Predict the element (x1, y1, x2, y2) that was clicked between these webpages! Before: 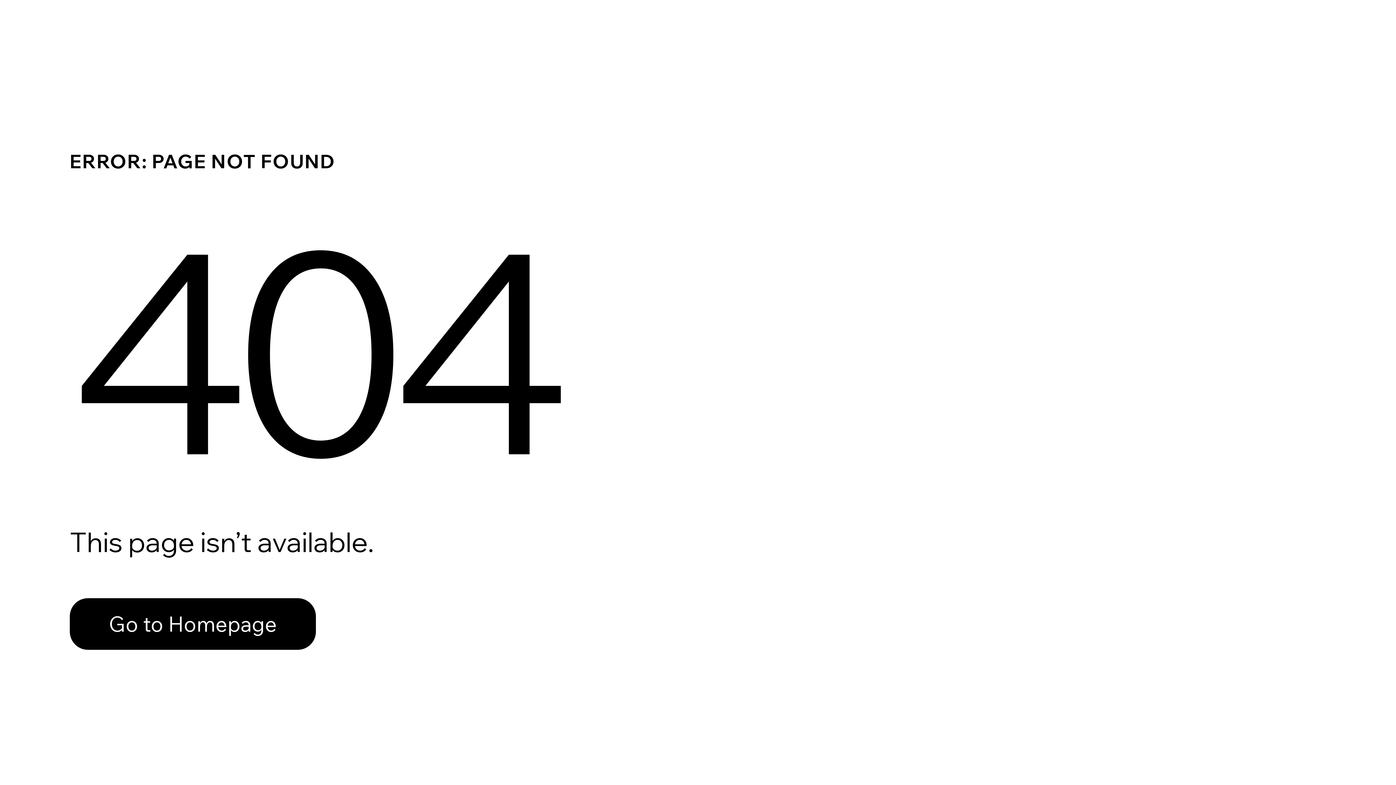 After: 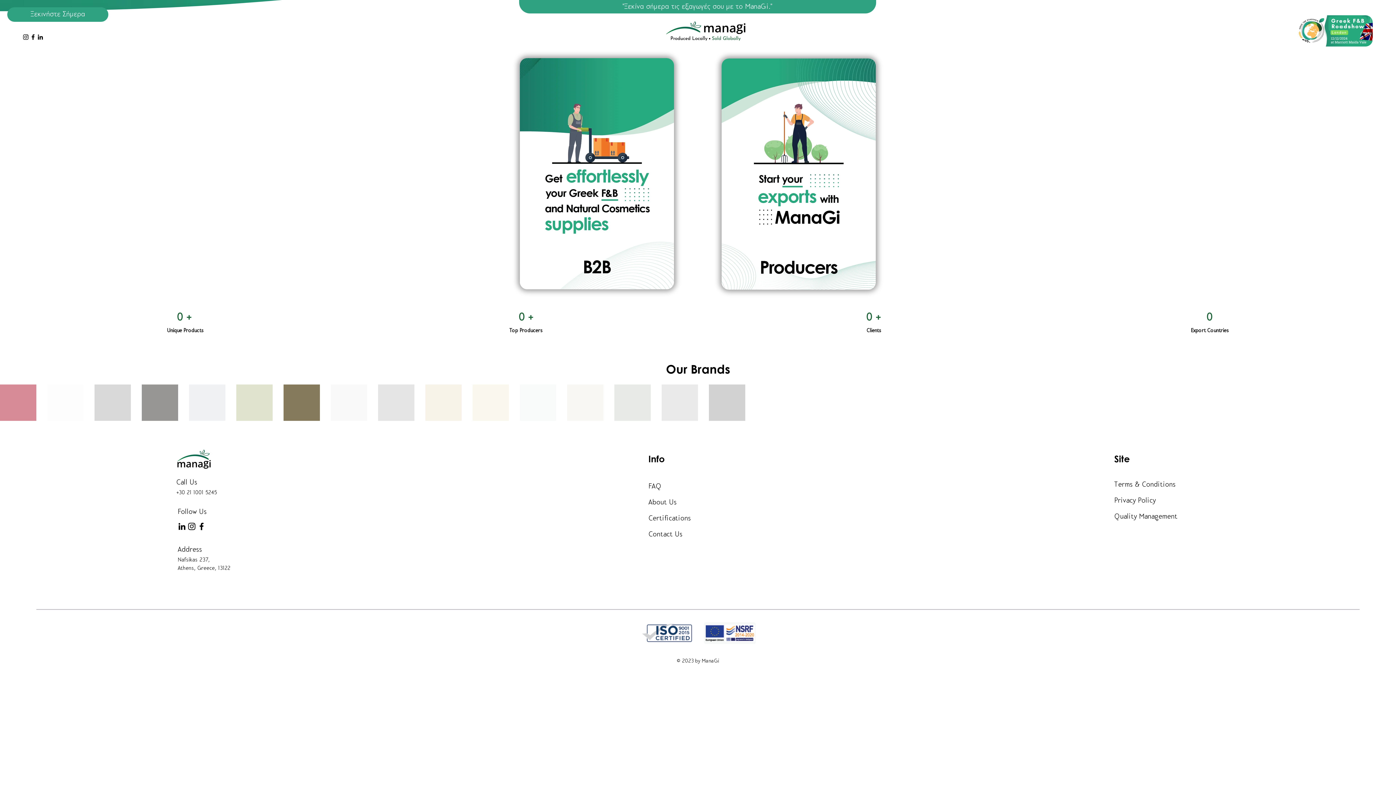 Action: label: Go to Homepage bbox: (69, 582, 768, 659)